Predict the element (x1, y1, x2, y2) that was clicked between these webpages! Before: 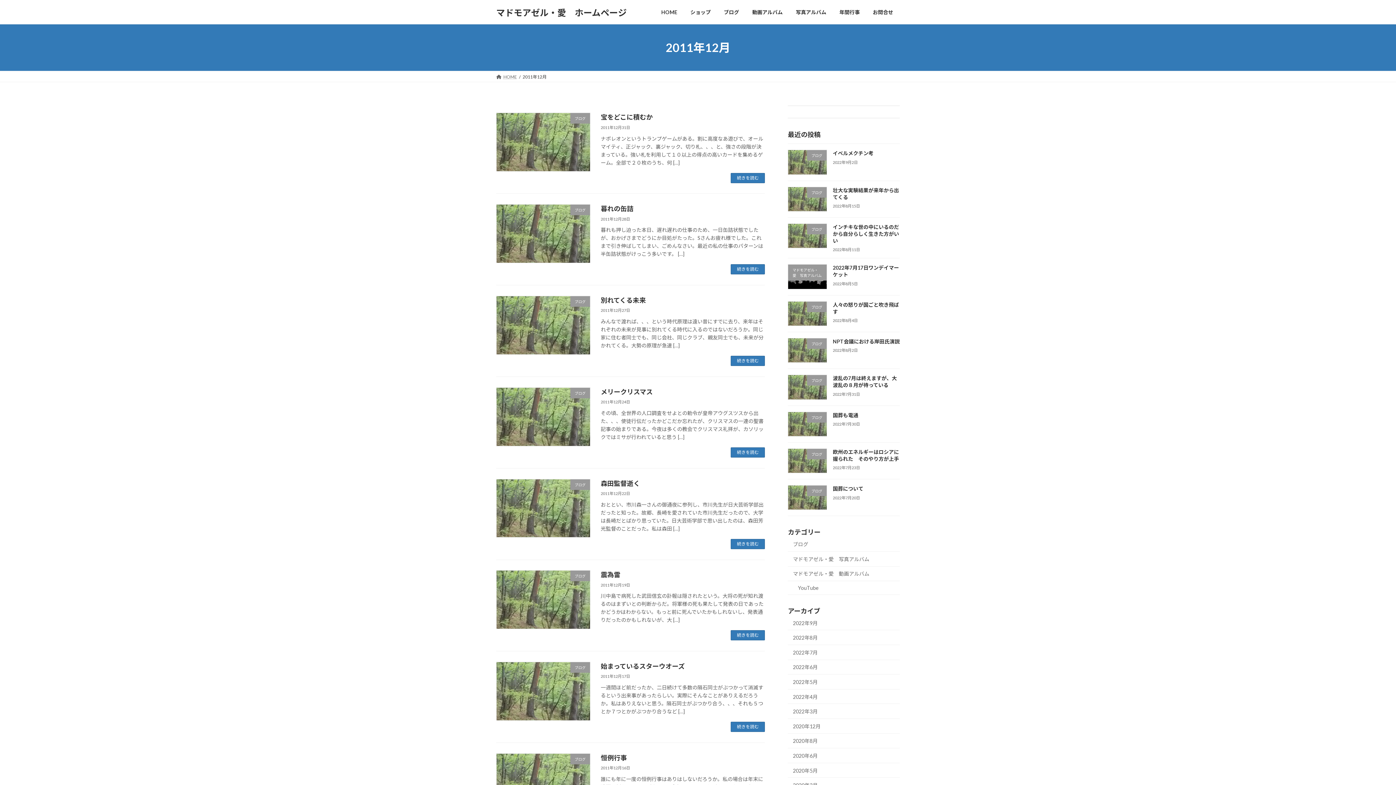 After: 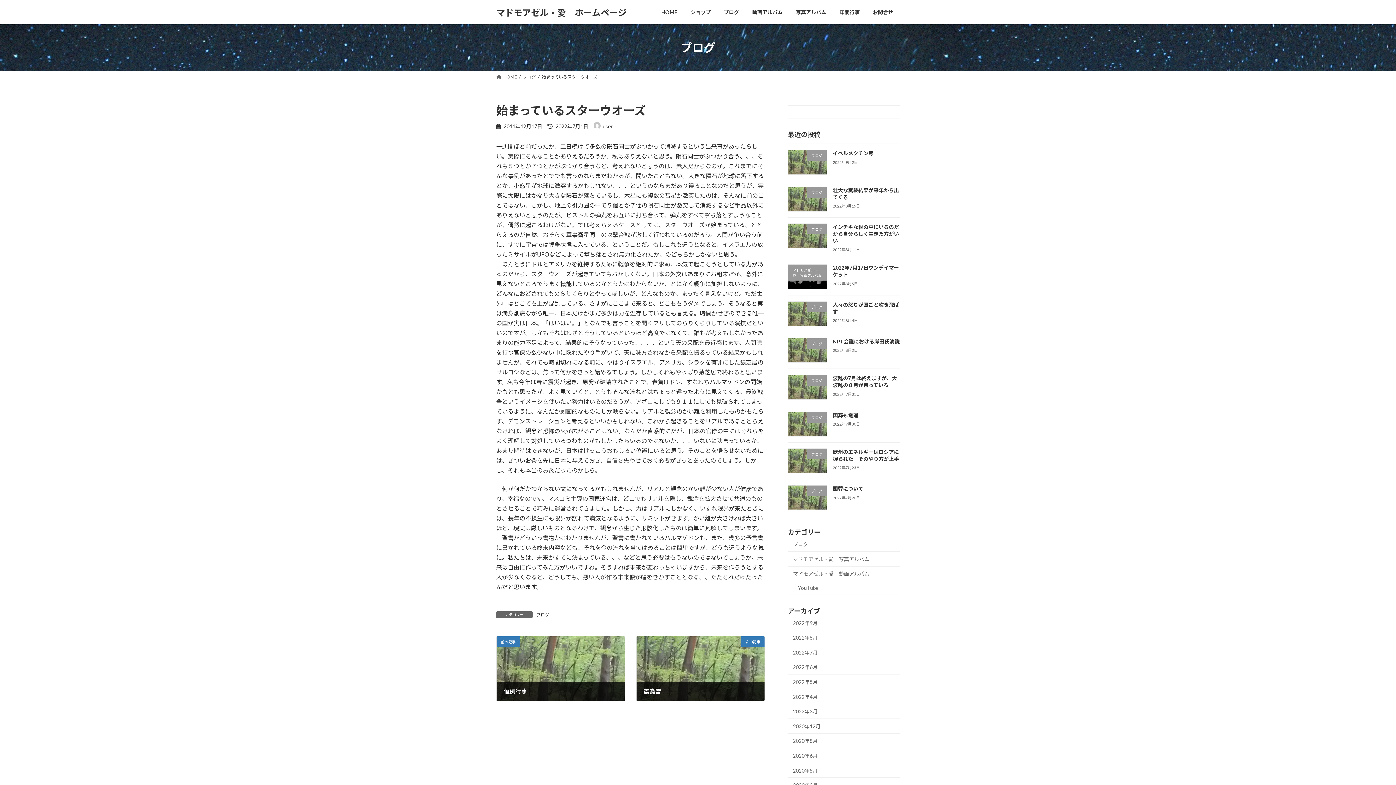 Action: bbox: (600, 662, 684, 670) label: 始まっているスターウオーズ